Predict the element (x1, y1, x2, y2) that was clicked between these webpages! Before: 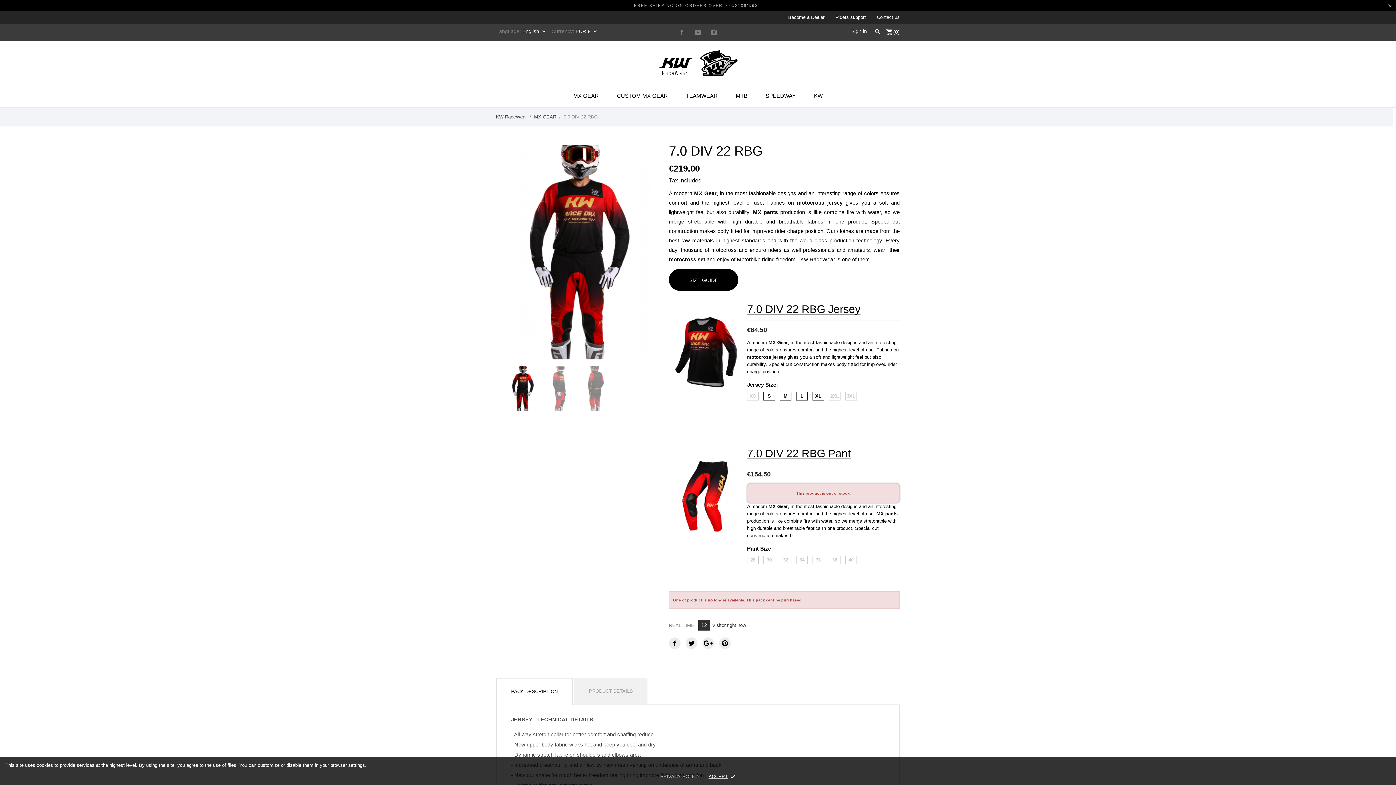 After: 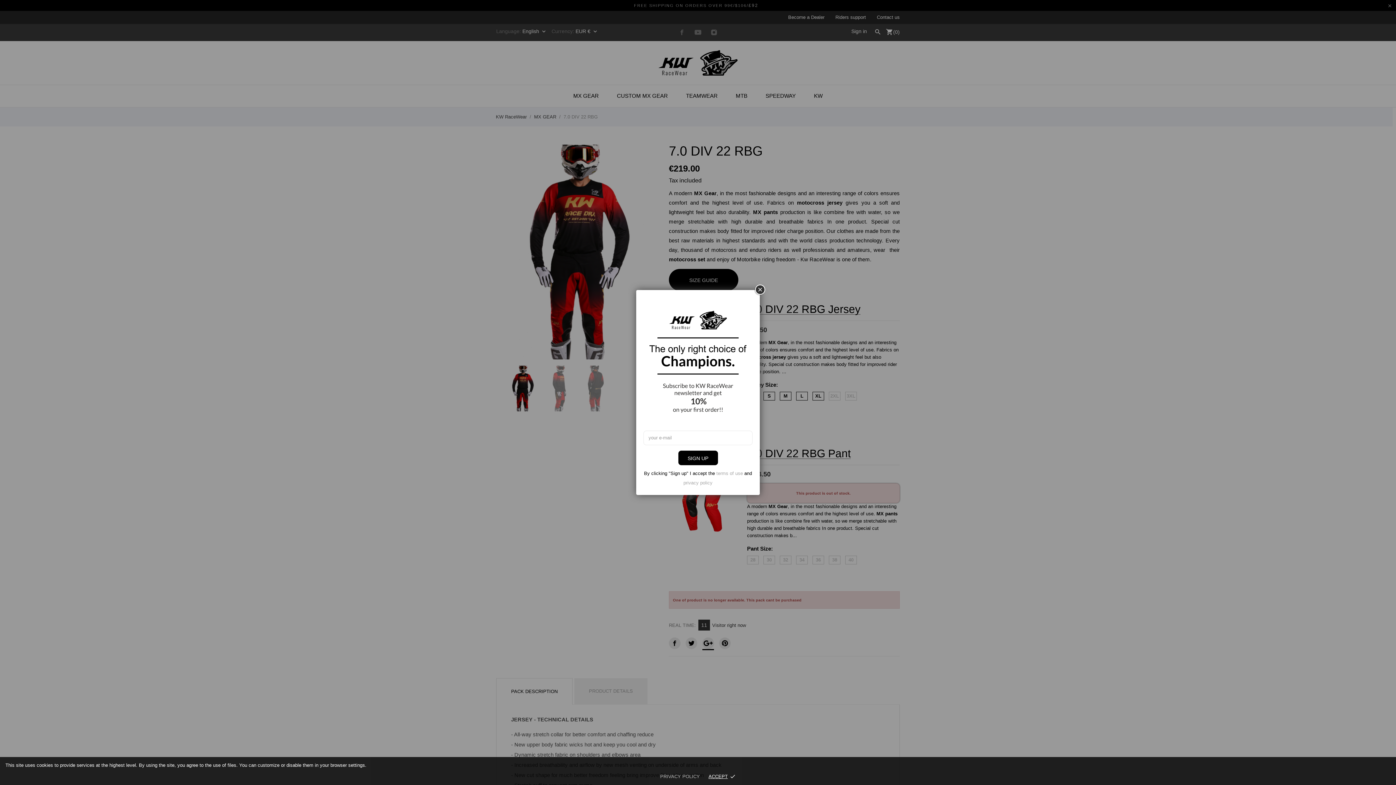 Action: bbox: (702, 637, 714, 649)